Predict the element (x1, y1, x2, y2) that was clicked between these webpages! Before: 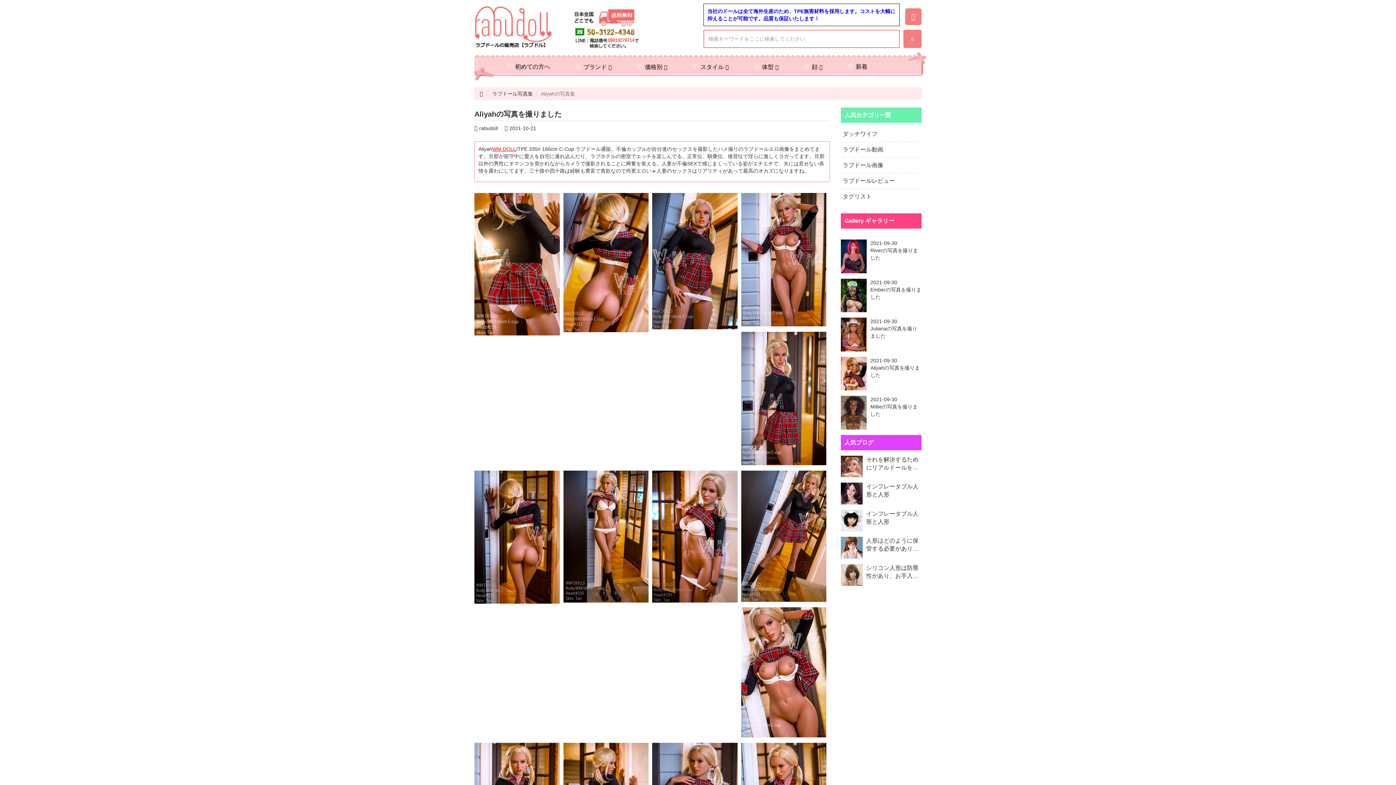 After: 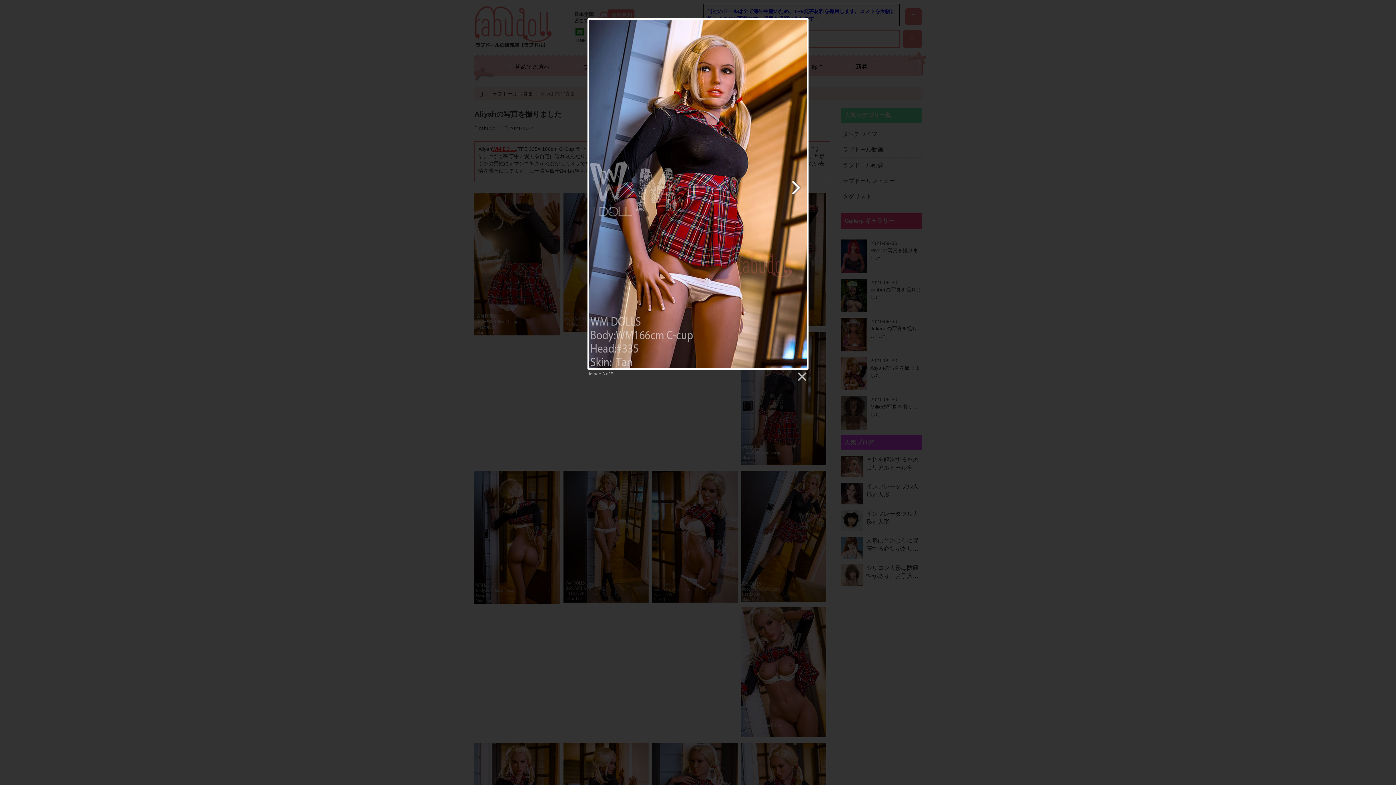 Action: bbox: (650, 193, 739, 329)